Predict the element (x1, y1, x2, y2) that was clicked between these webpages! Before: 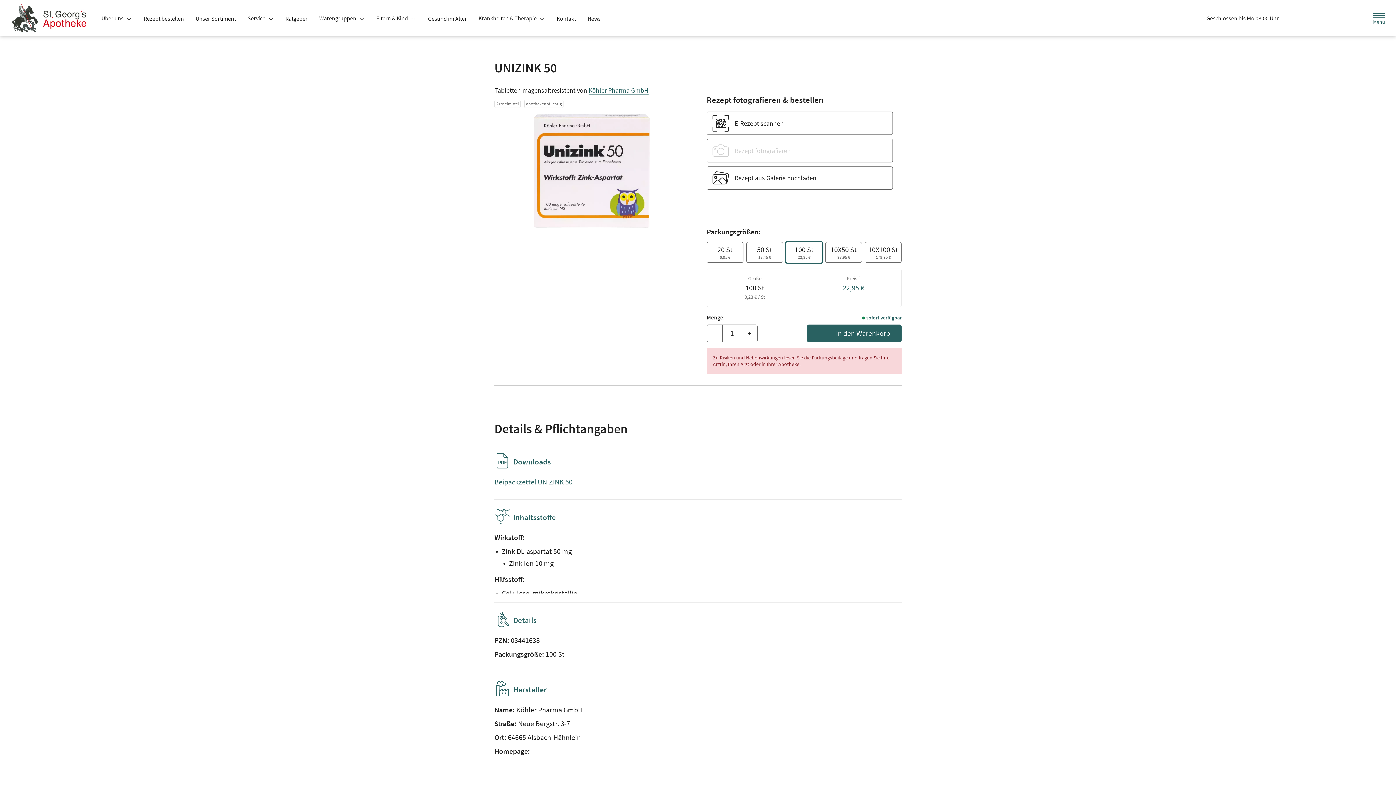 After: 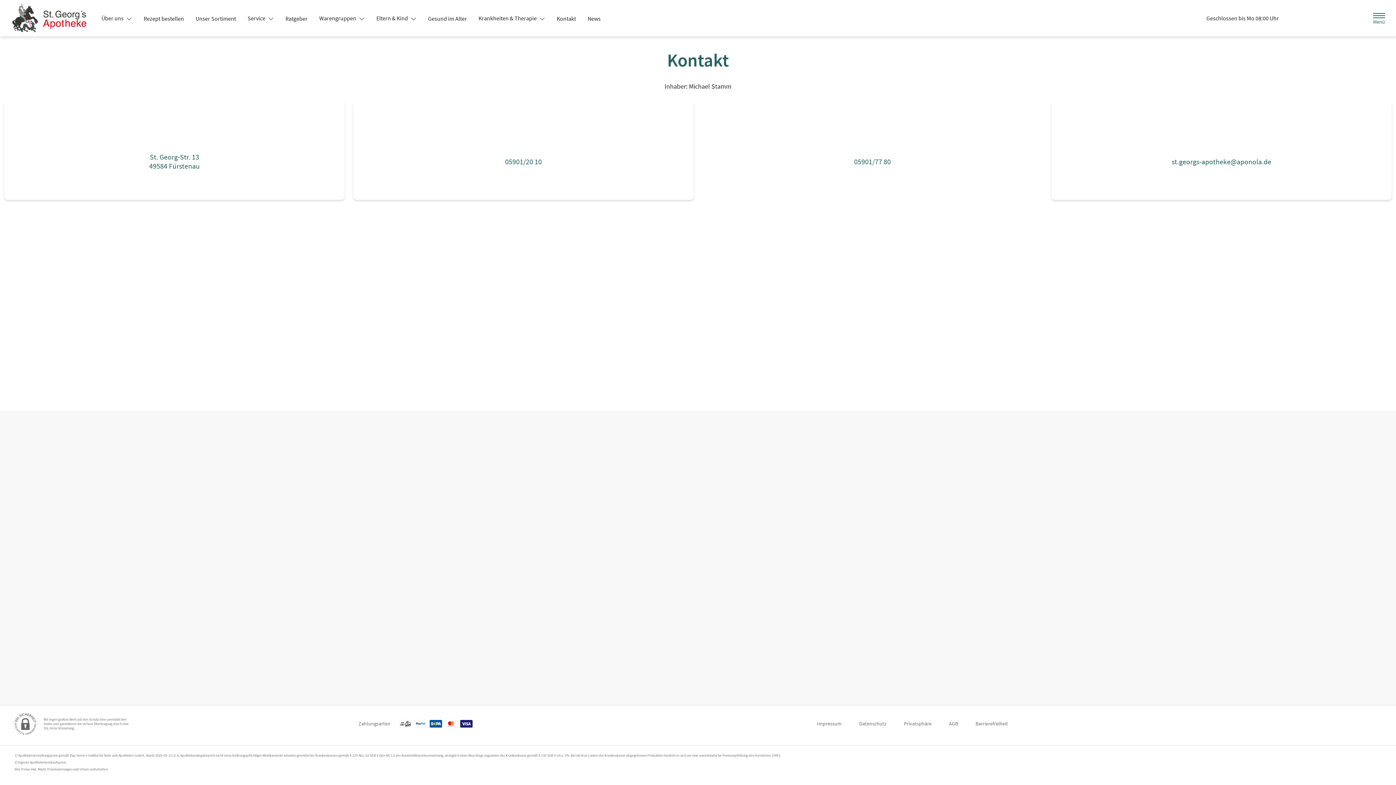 Action: bbox: (551, 12, 581, 25) label: Kontakt